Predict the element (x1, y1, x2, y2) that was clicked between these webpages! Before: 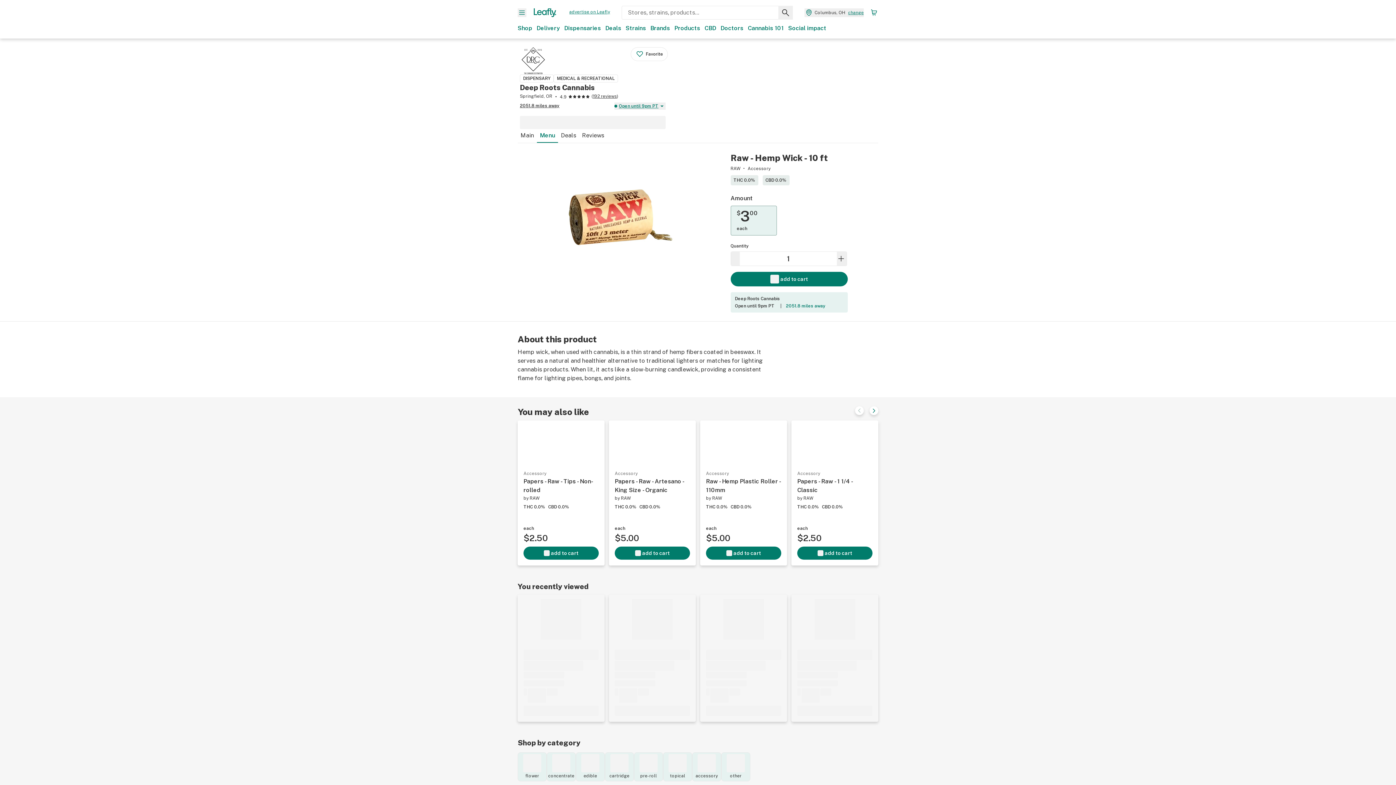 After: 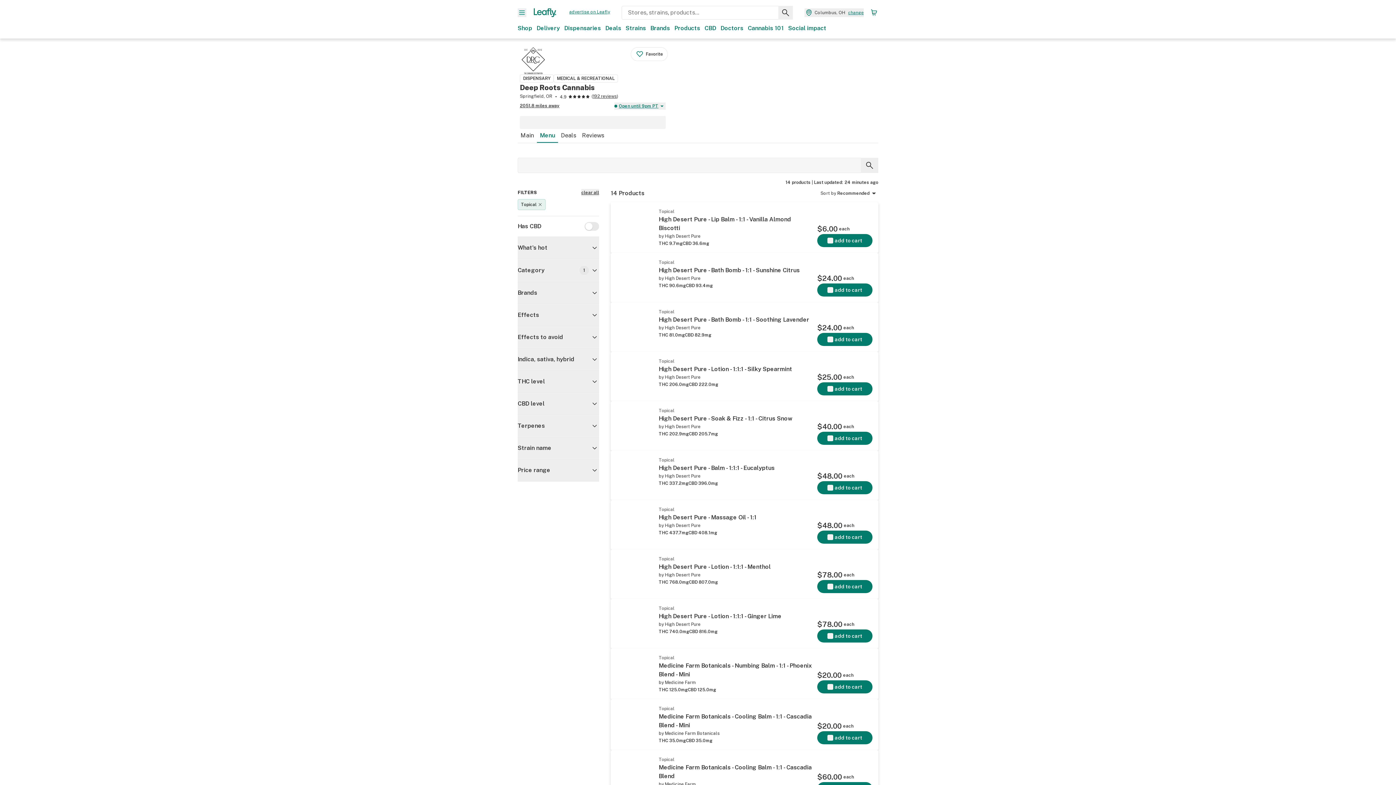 Action: bbox: (663, 752, 692, 781) label: topical